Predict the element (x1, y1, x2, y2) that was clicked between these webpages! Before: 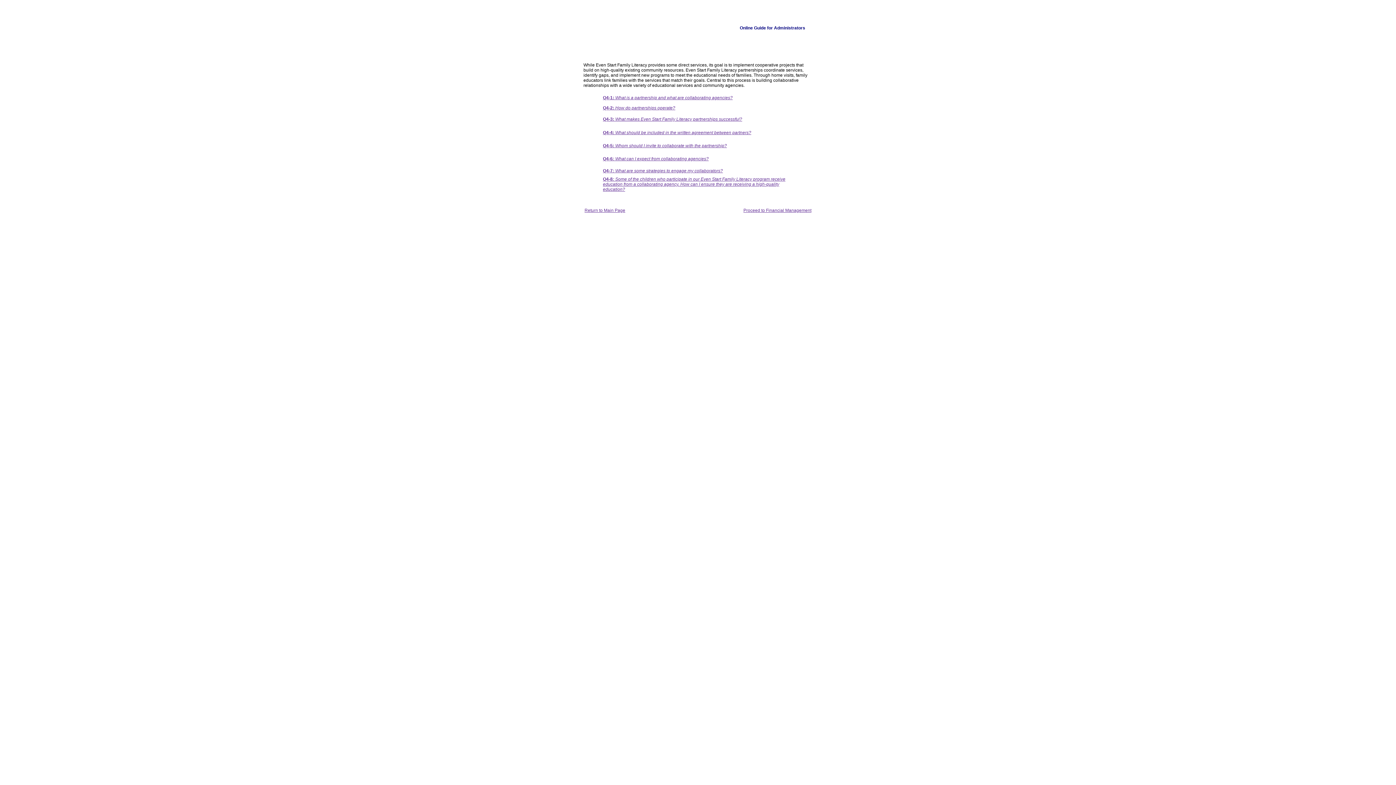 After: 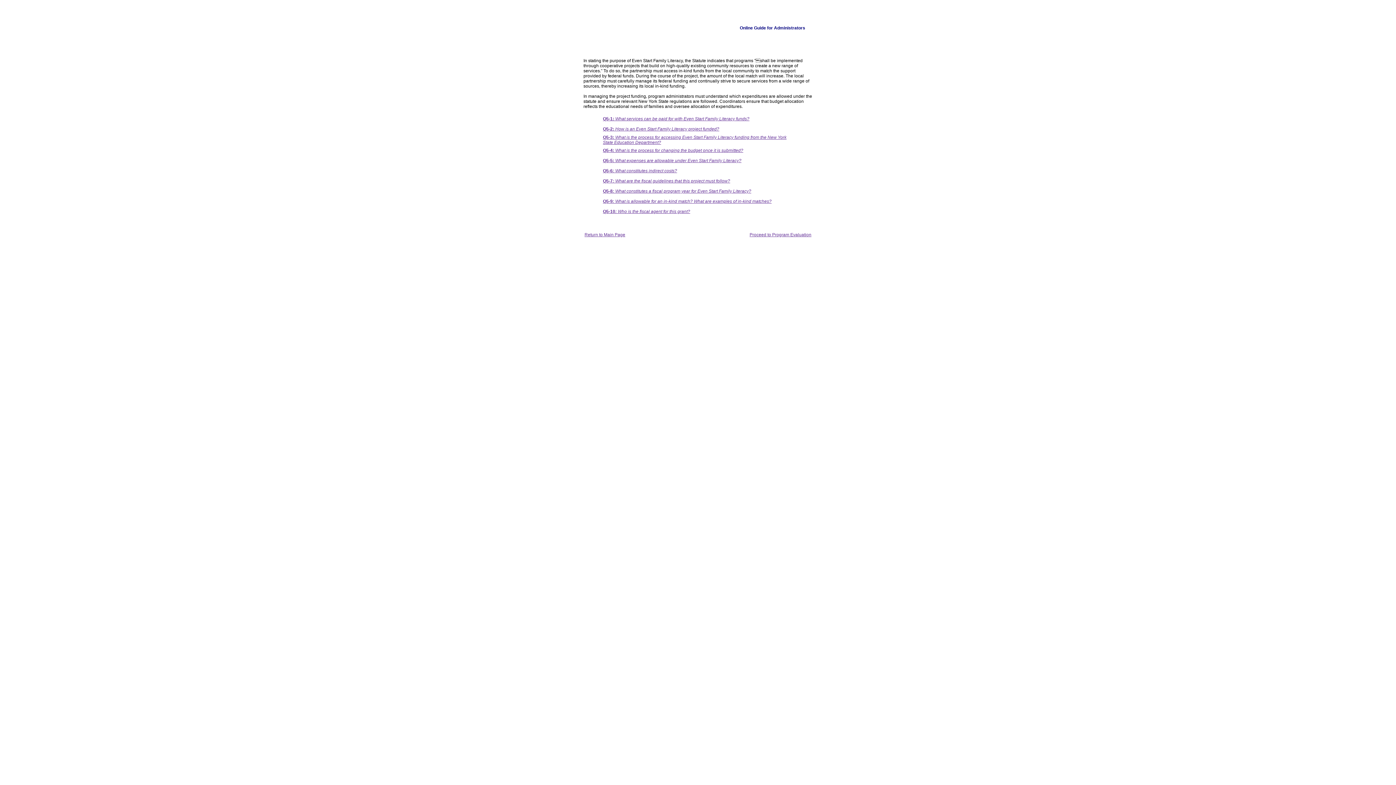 Action: label: Proceed to Financial Management bbox: (743, 208, 811, 213)